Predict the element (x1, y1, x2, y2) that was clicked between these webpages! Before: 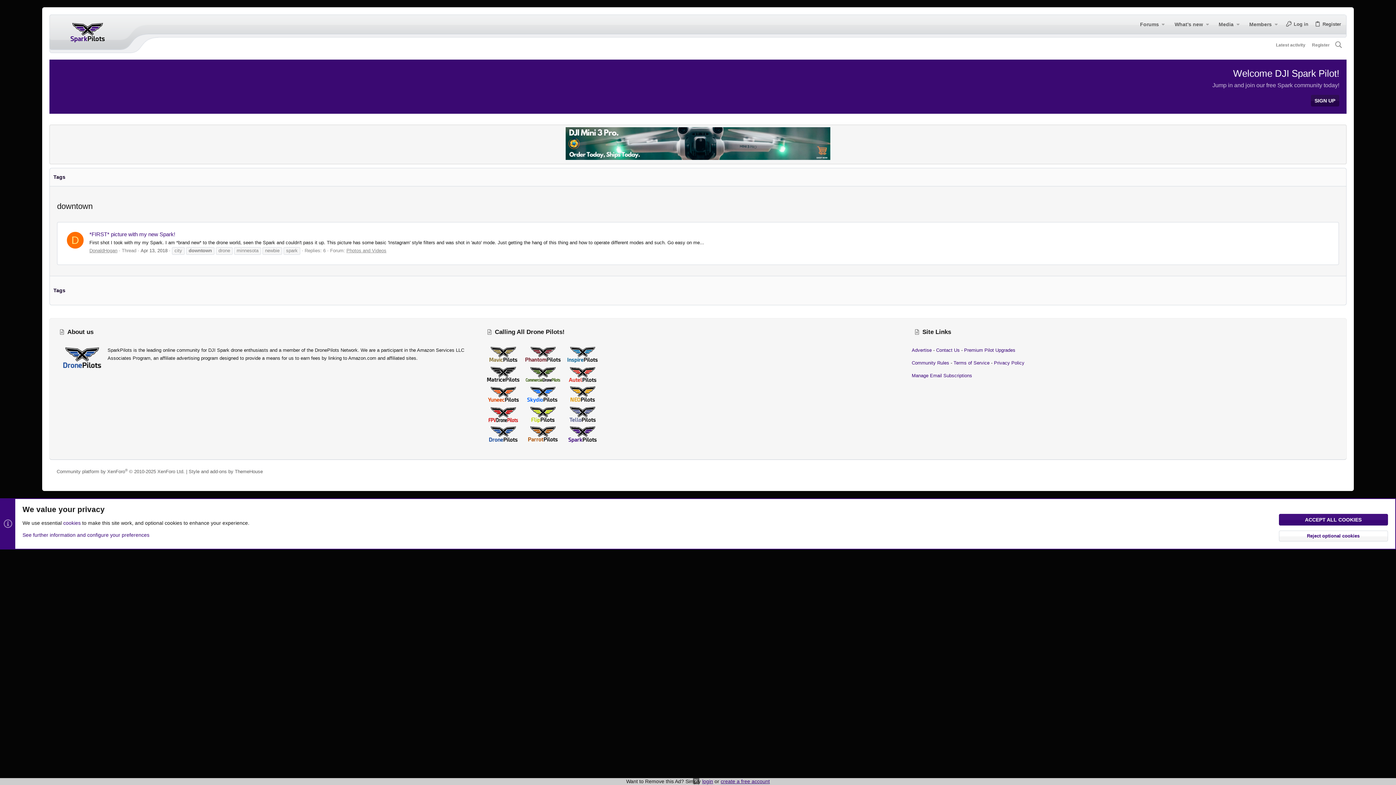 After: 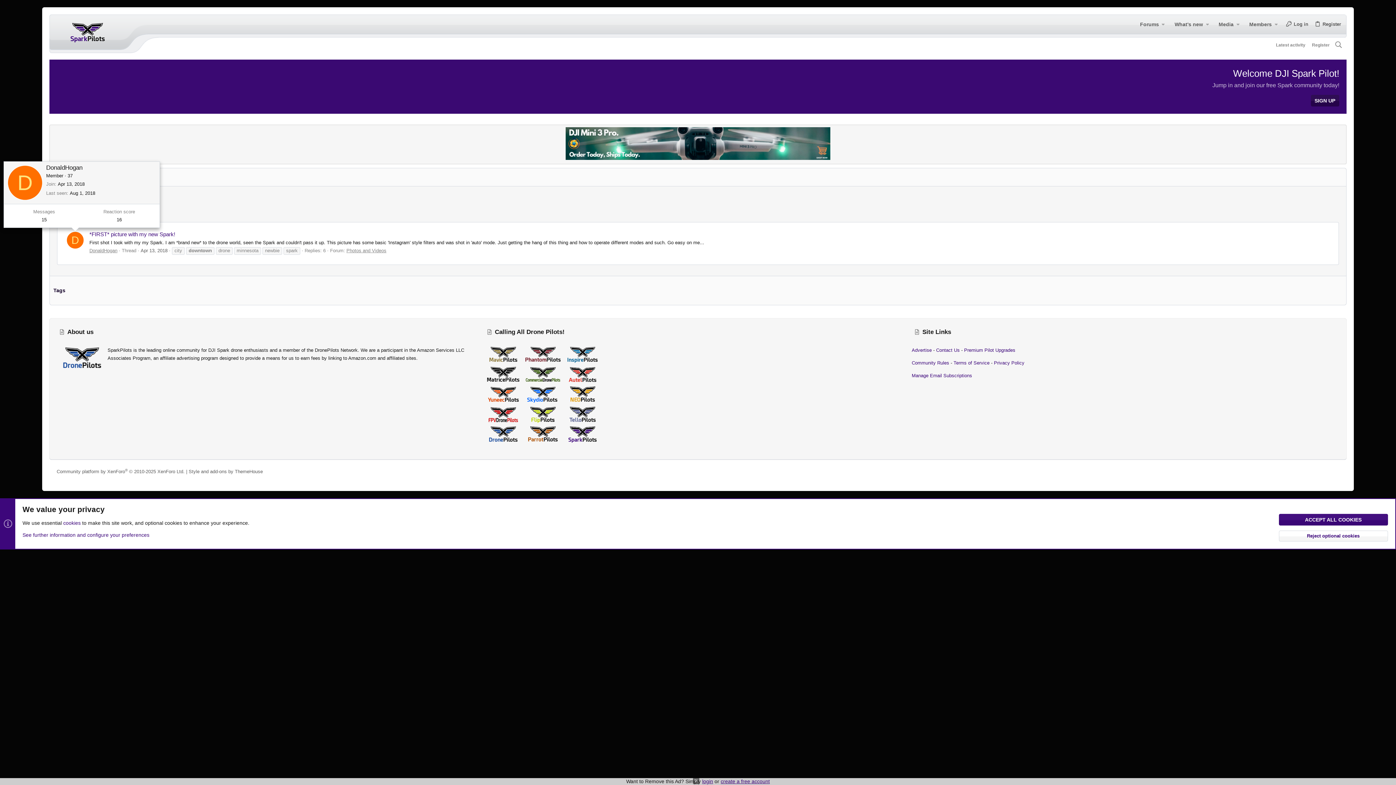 Action: label: D bbox: (66, 231, 84, 249)